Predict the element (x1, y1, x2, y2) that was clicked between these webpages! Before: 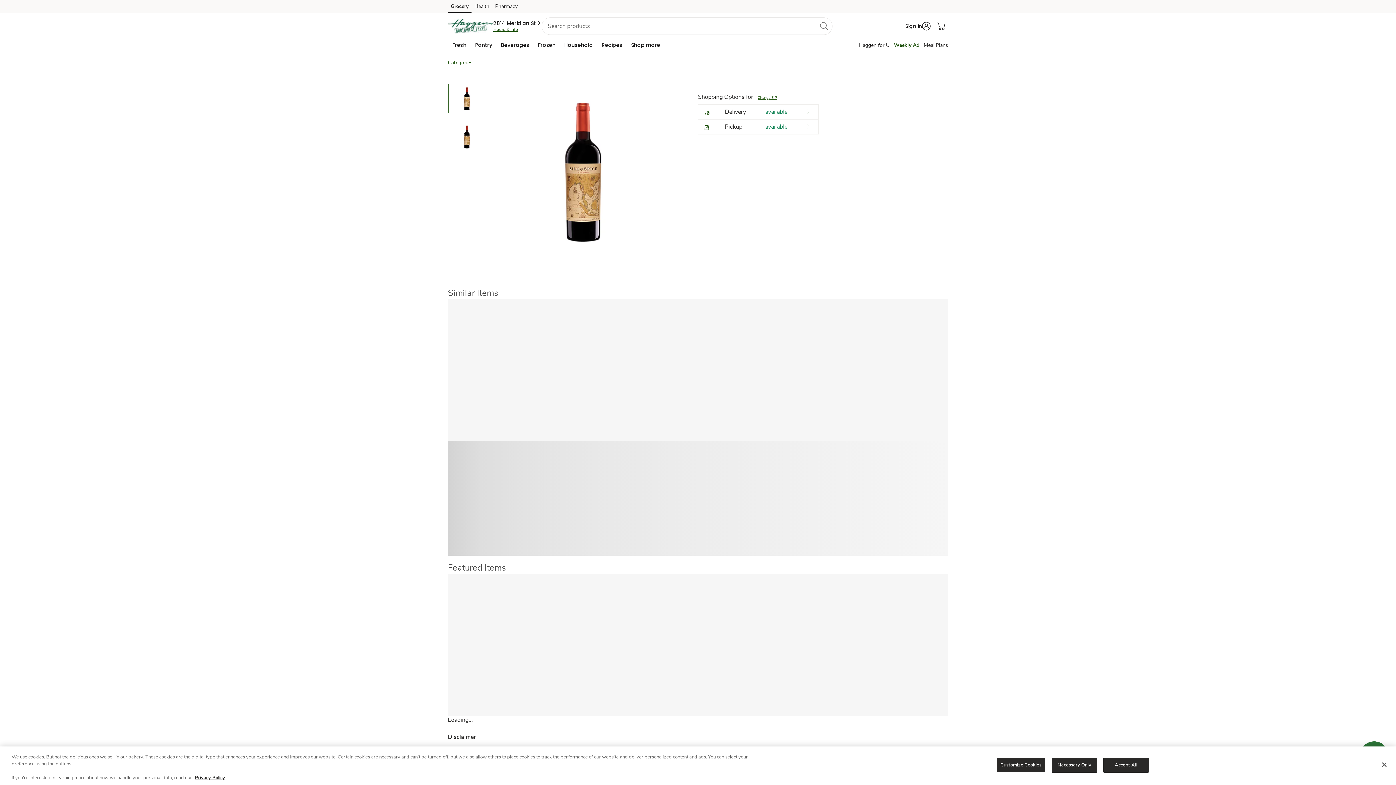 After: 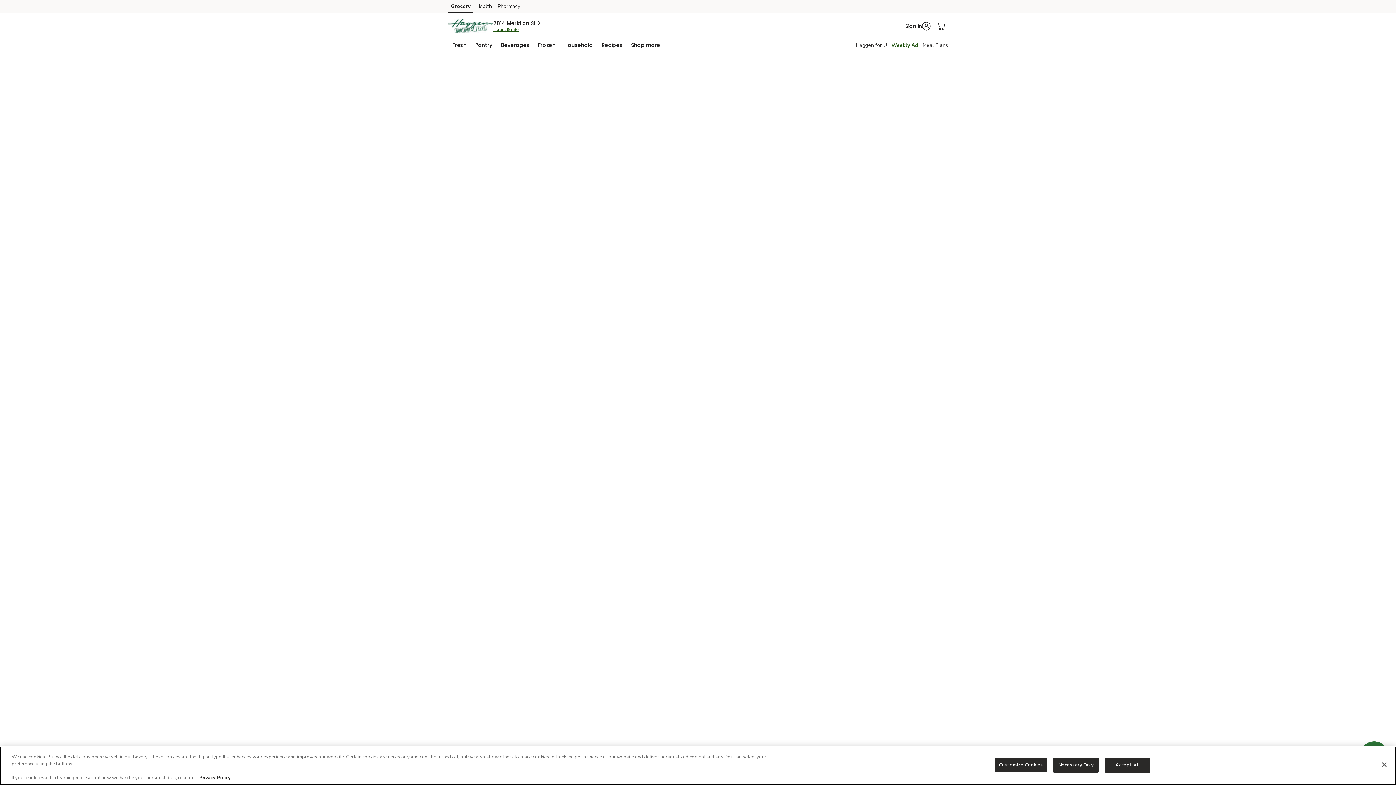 Action: label: Weekly Ad bbox: (894, 41, 919, 48)